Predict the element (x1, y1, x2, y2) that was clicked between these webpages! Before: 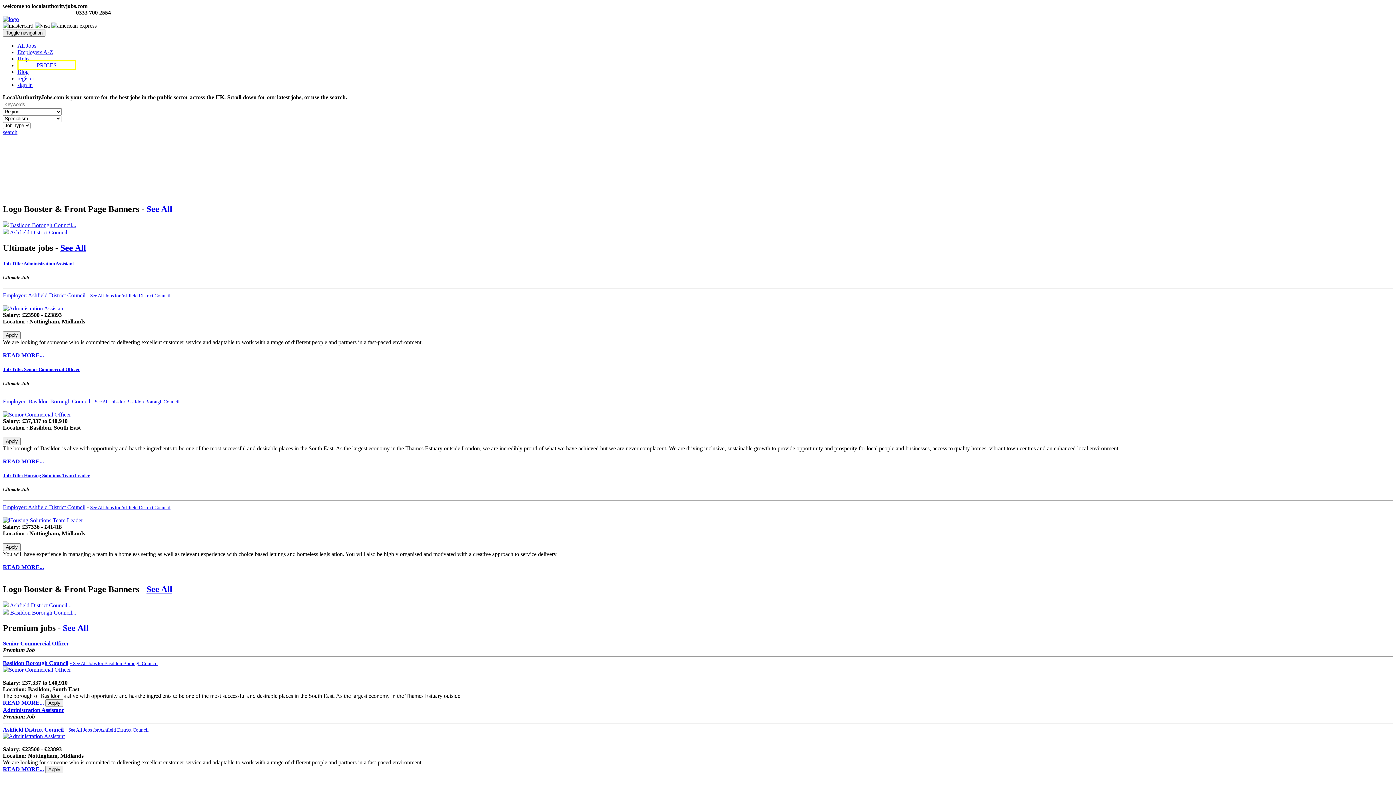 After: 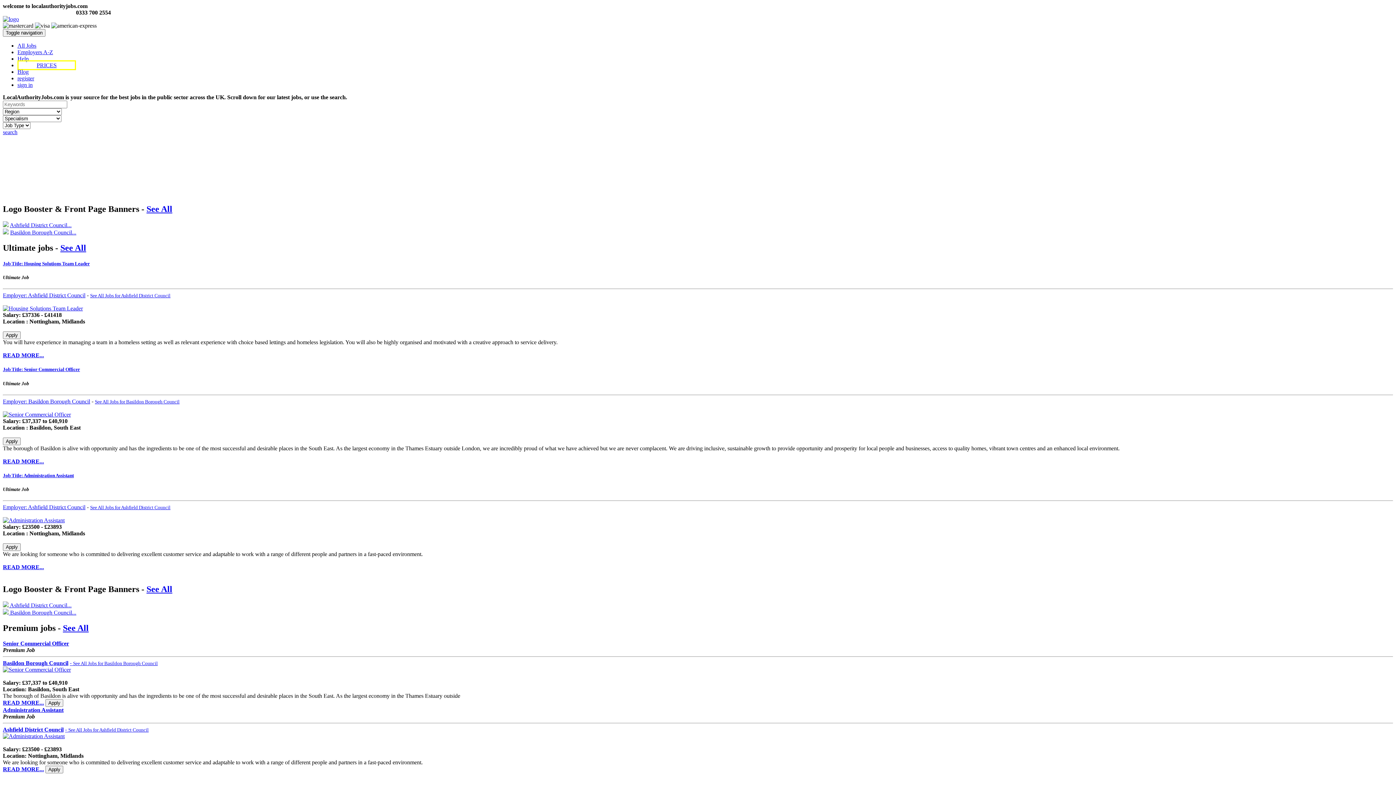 Action: bbox: (2, 733, 64, 739)